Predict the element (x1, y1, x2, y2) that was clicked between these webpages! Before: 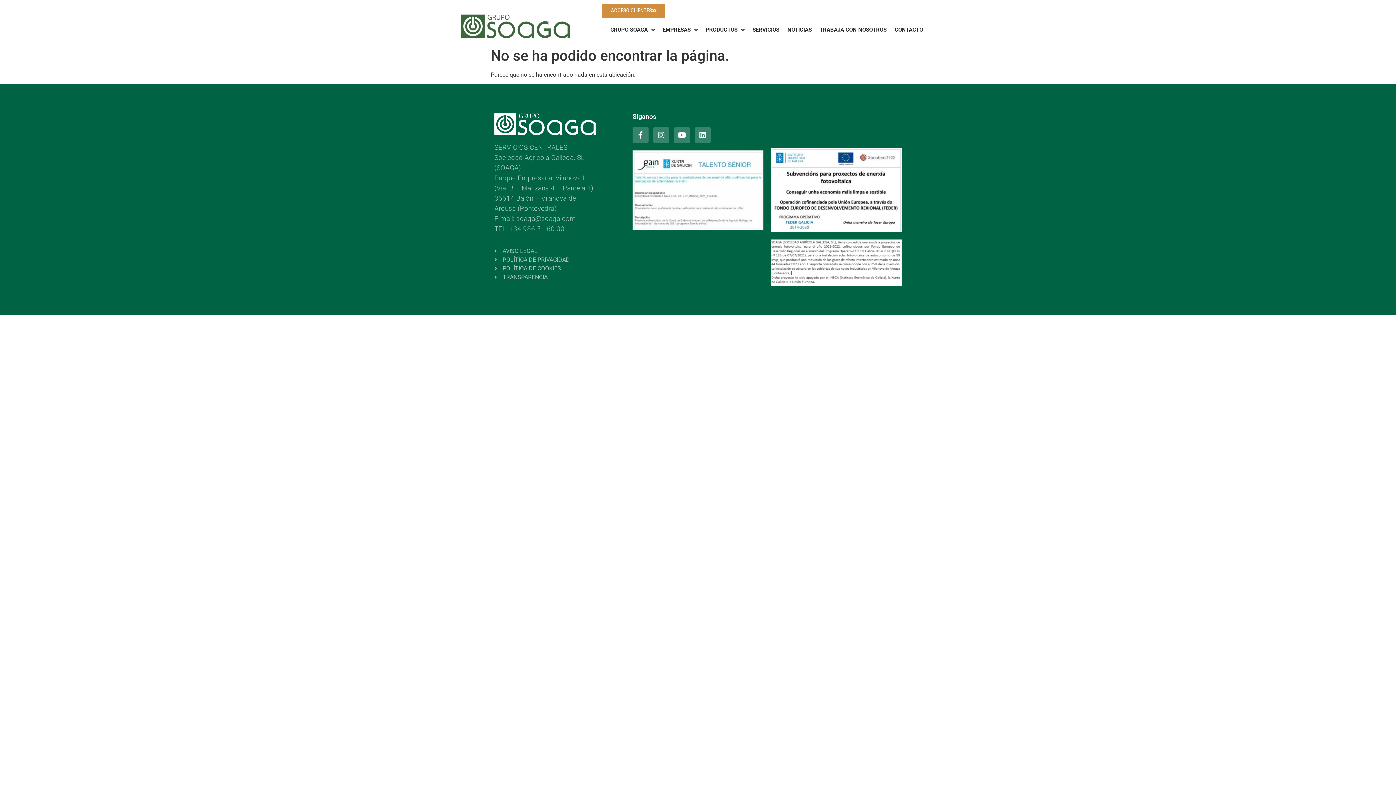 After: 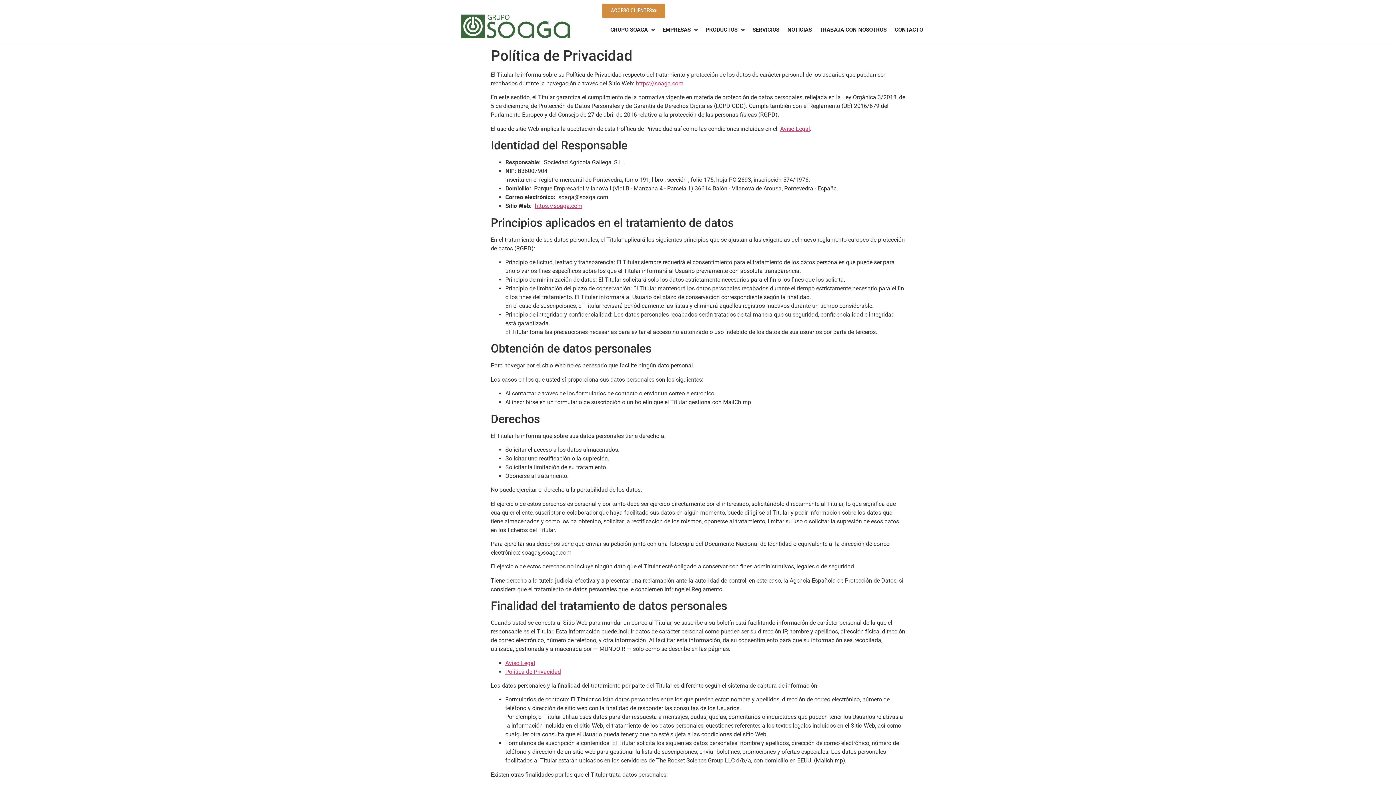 Action: label: POLÍTICA DE PRIVACIDAD bbox: (494, 255, 596, 264)